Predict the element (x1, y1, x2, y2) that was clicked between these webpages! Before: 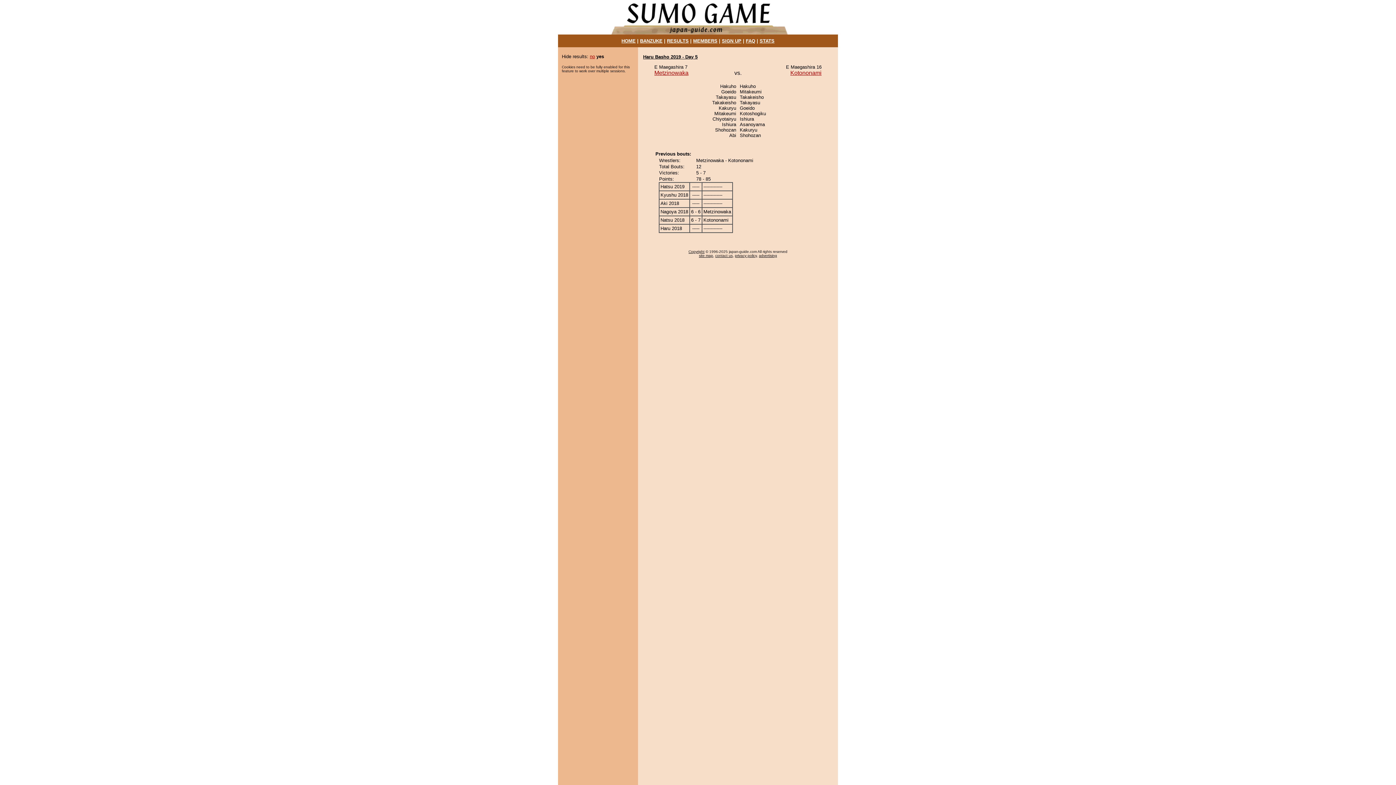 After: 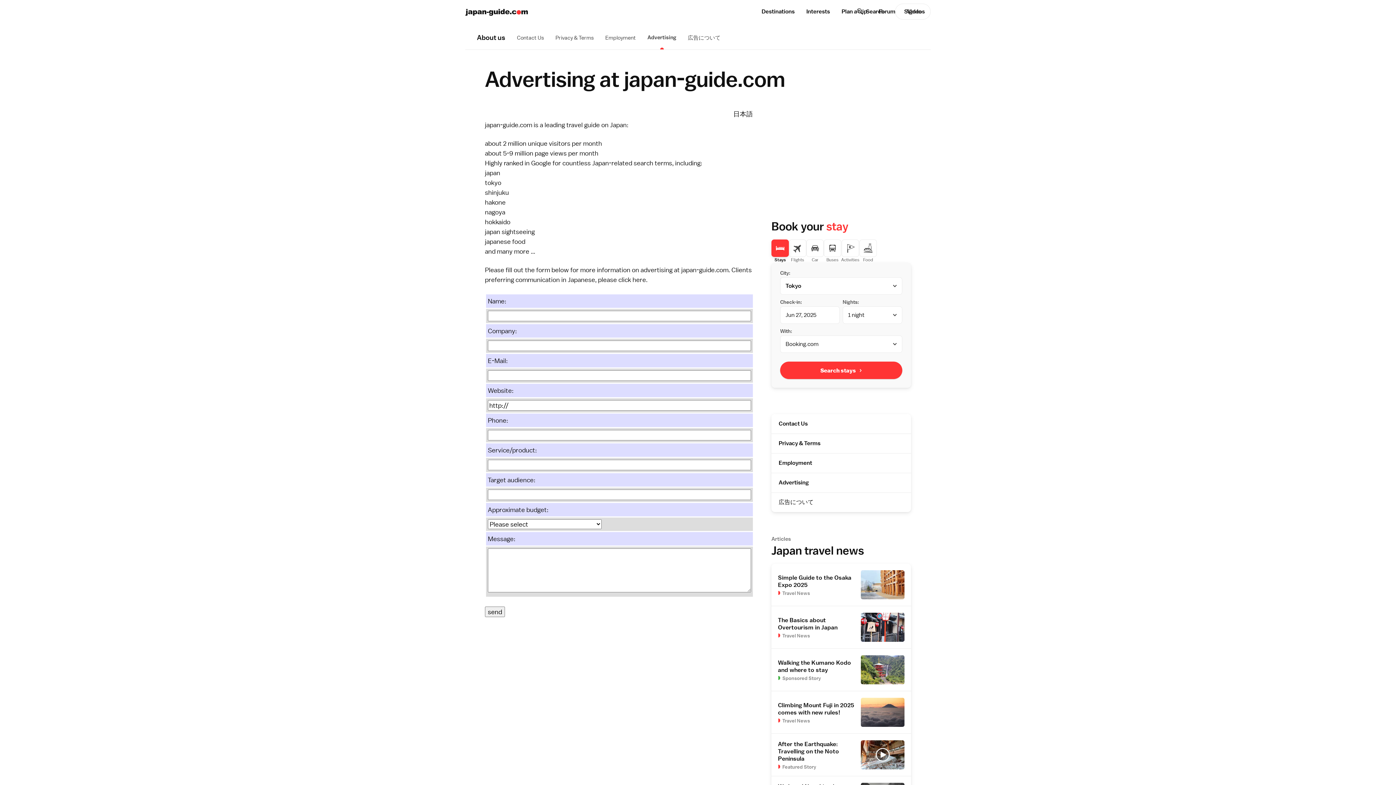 Action: label: advertising bbox: (759, 253, 777, 257)